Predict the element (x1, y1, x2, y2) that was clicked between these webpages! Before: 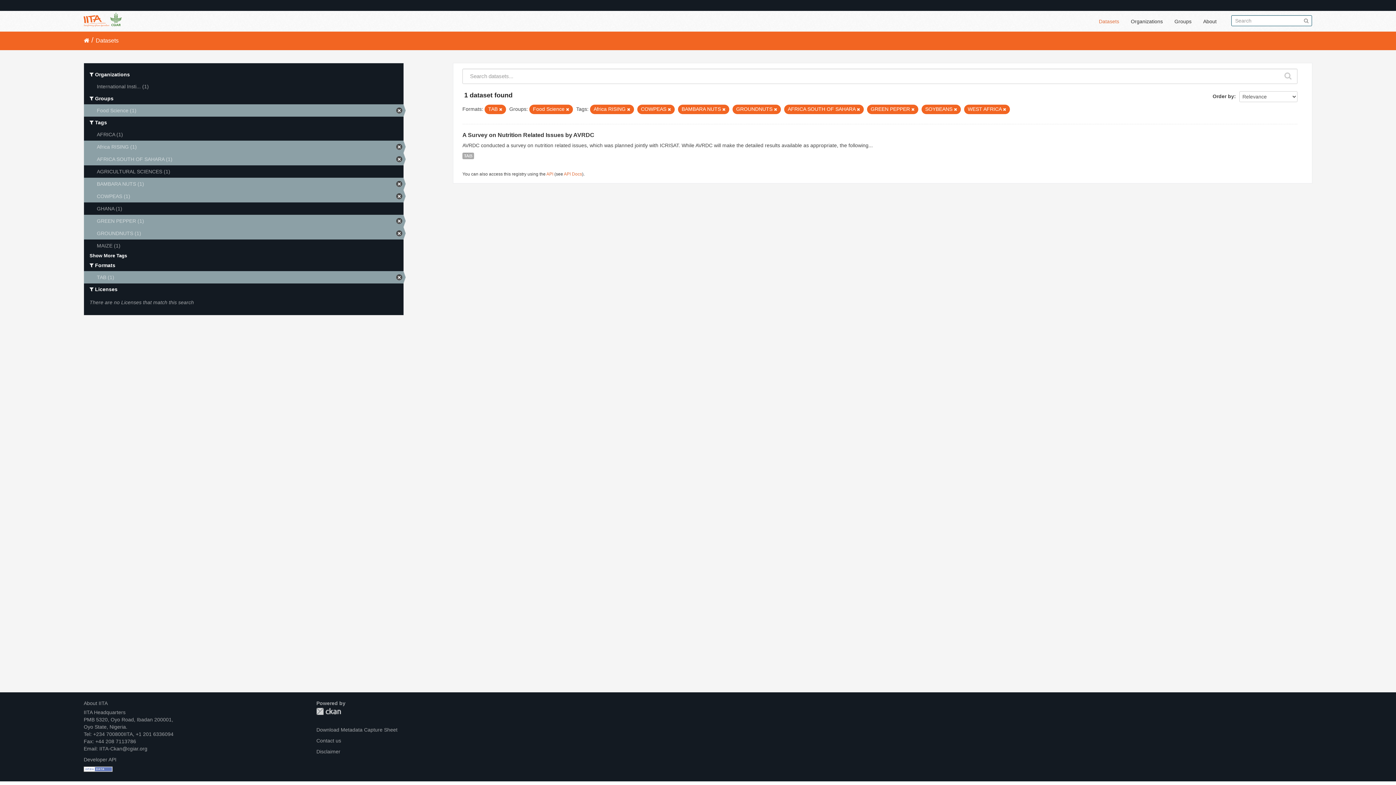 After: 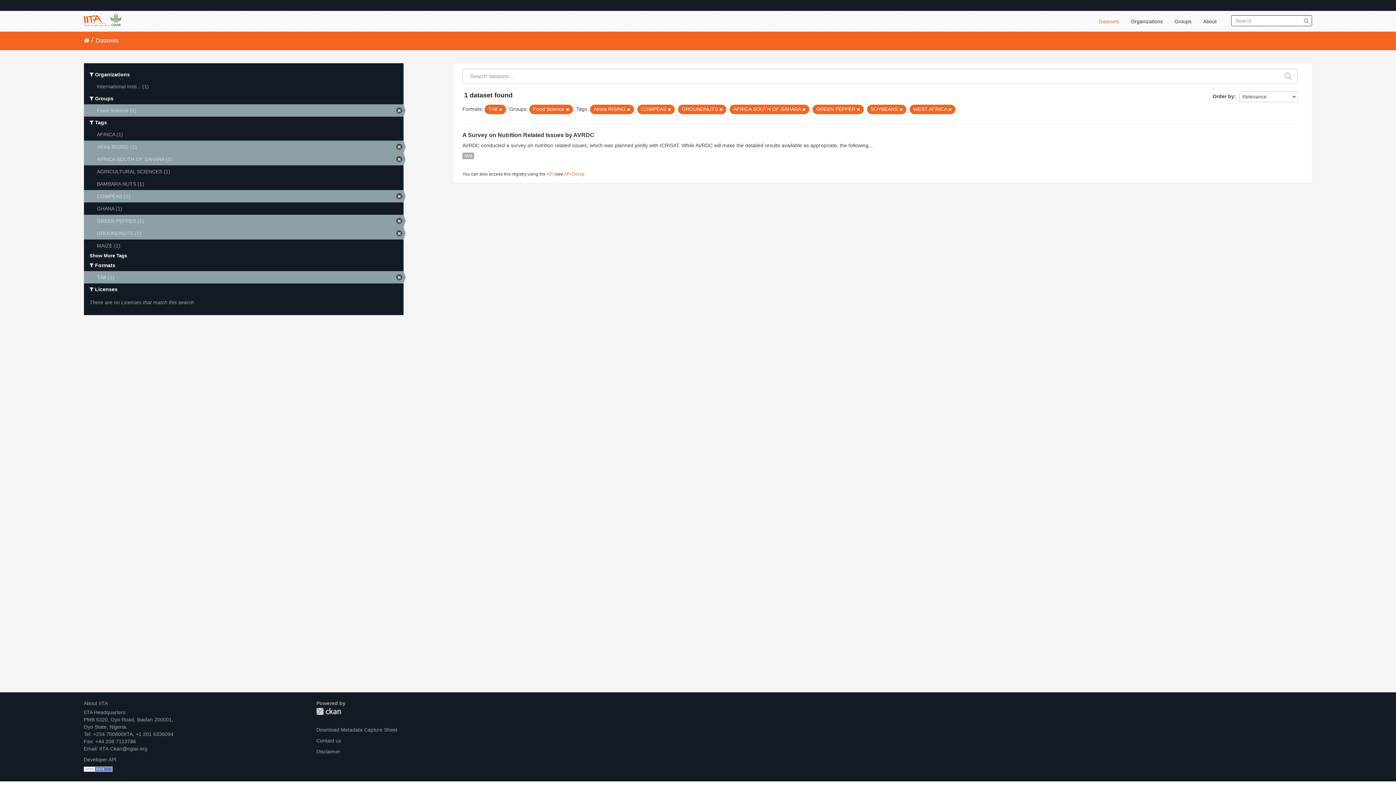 Action: bbox: (722, 107, 725, 111)